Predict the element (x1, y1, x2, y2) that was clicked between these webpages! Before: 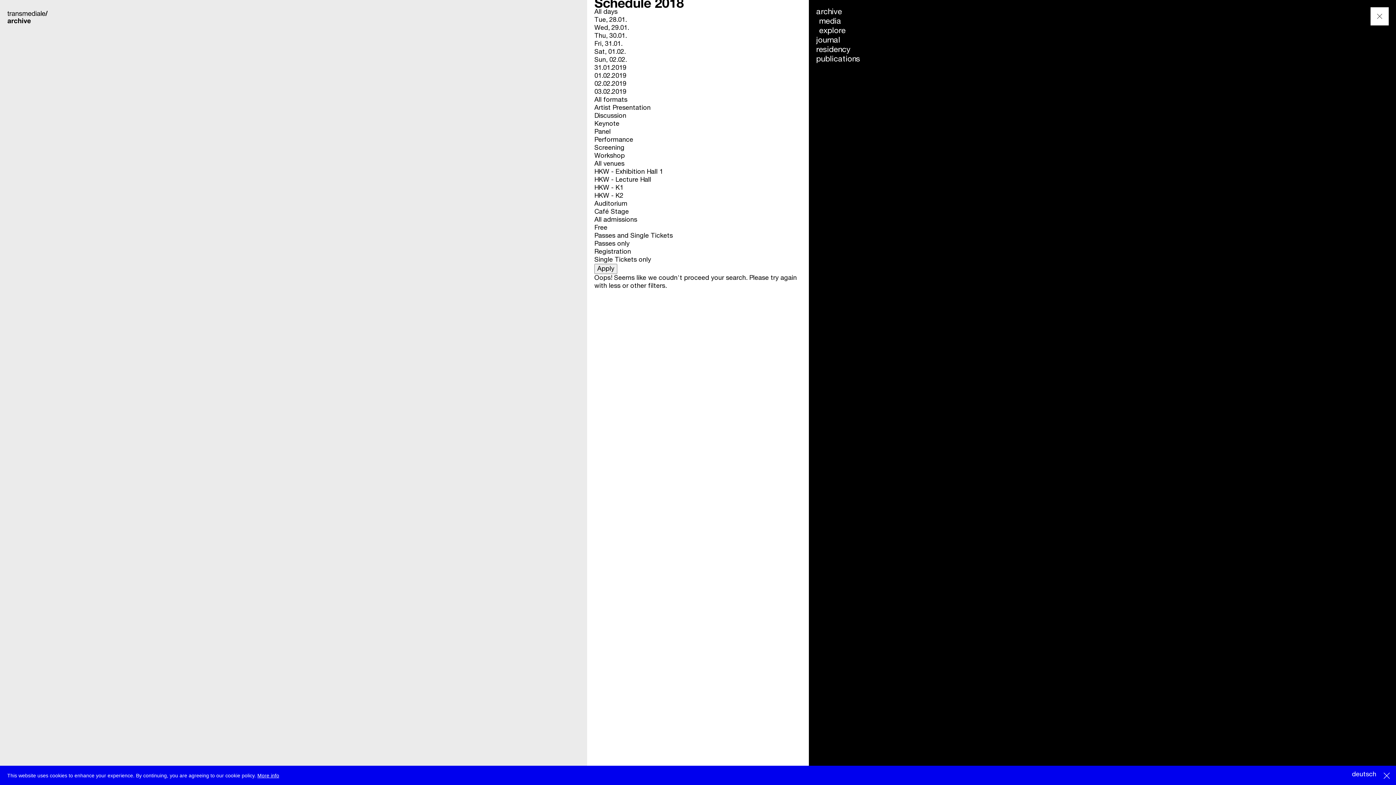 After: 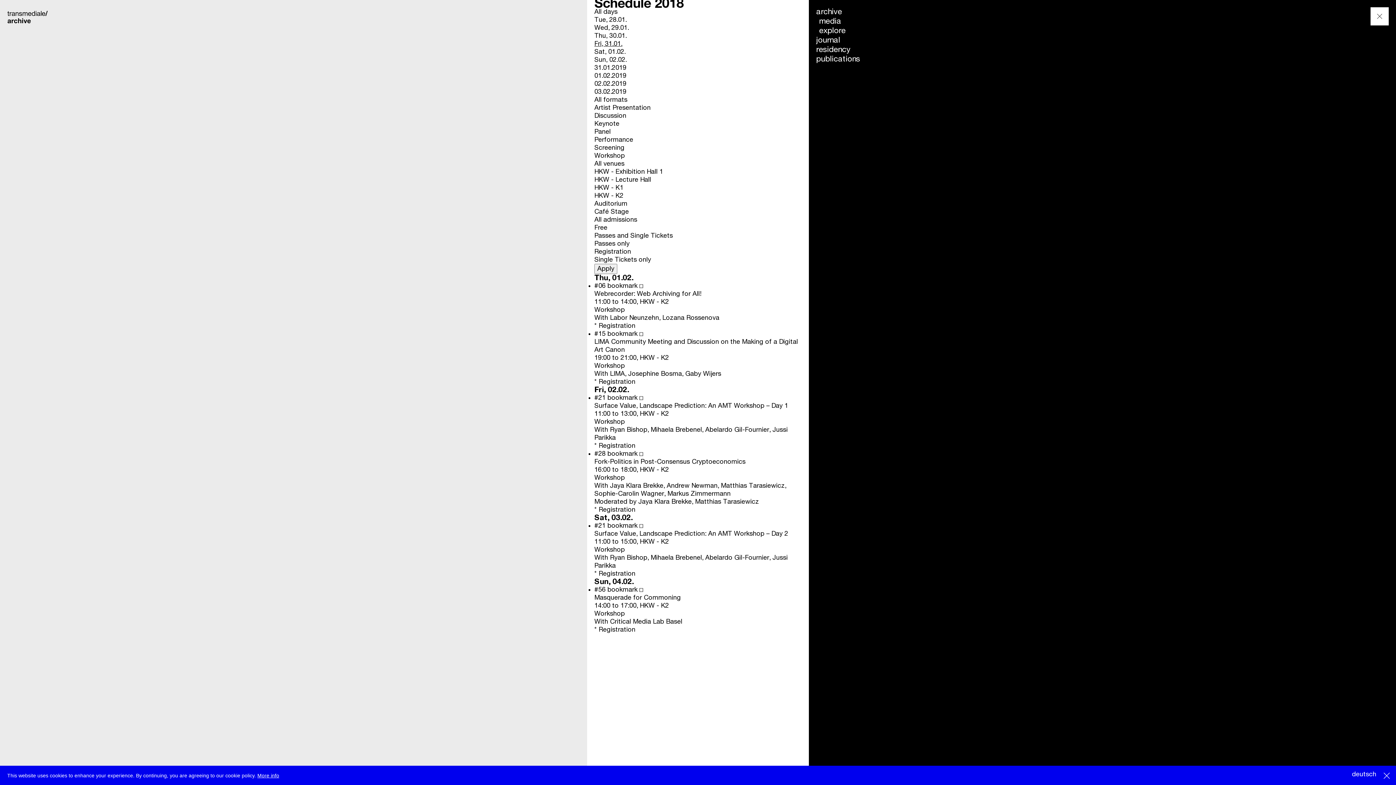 Action: label: Fri, 31.01. bbox: (594, 40, 622, 47)